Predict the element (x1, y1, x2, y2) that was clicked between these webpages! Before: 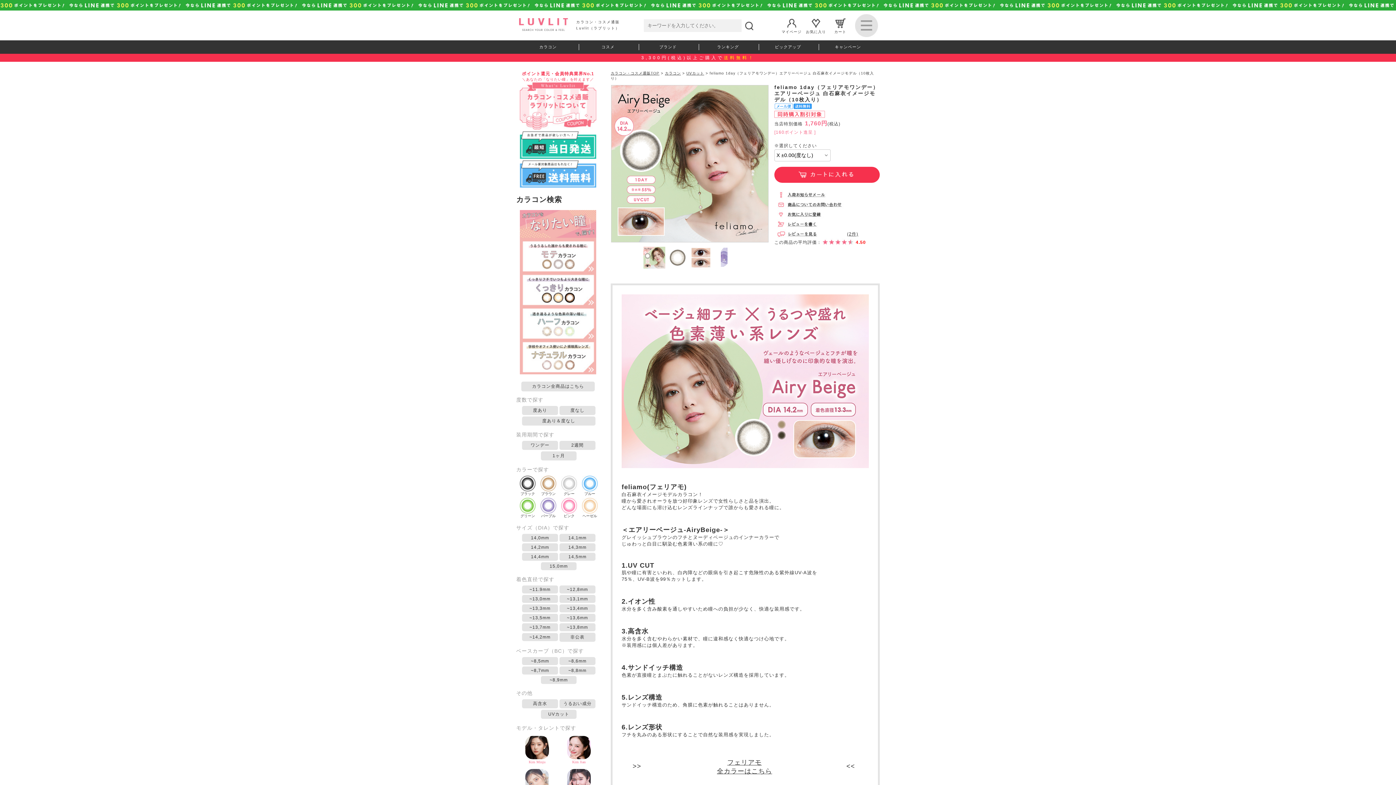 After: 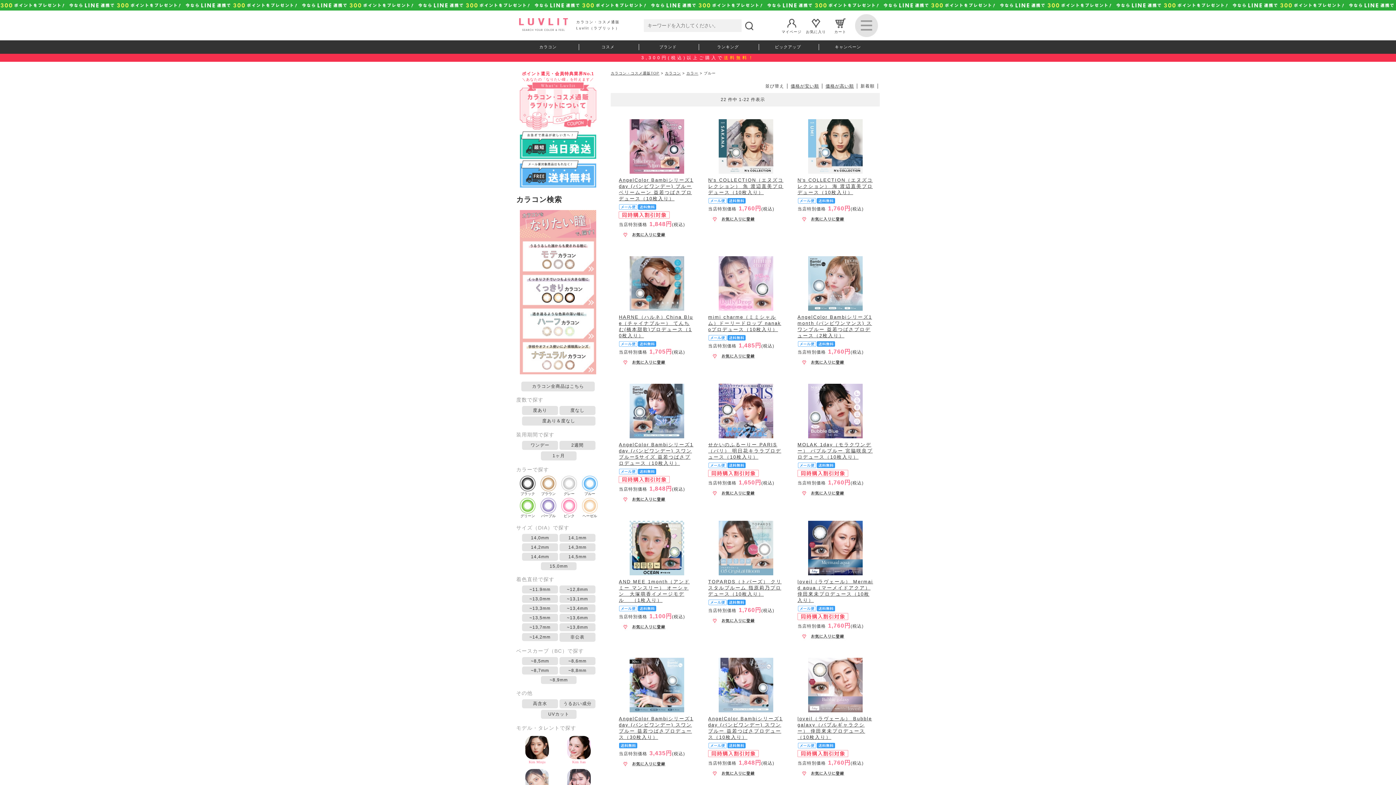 Action: label: 
ブルー bbox: (580, 476, 599, 496)